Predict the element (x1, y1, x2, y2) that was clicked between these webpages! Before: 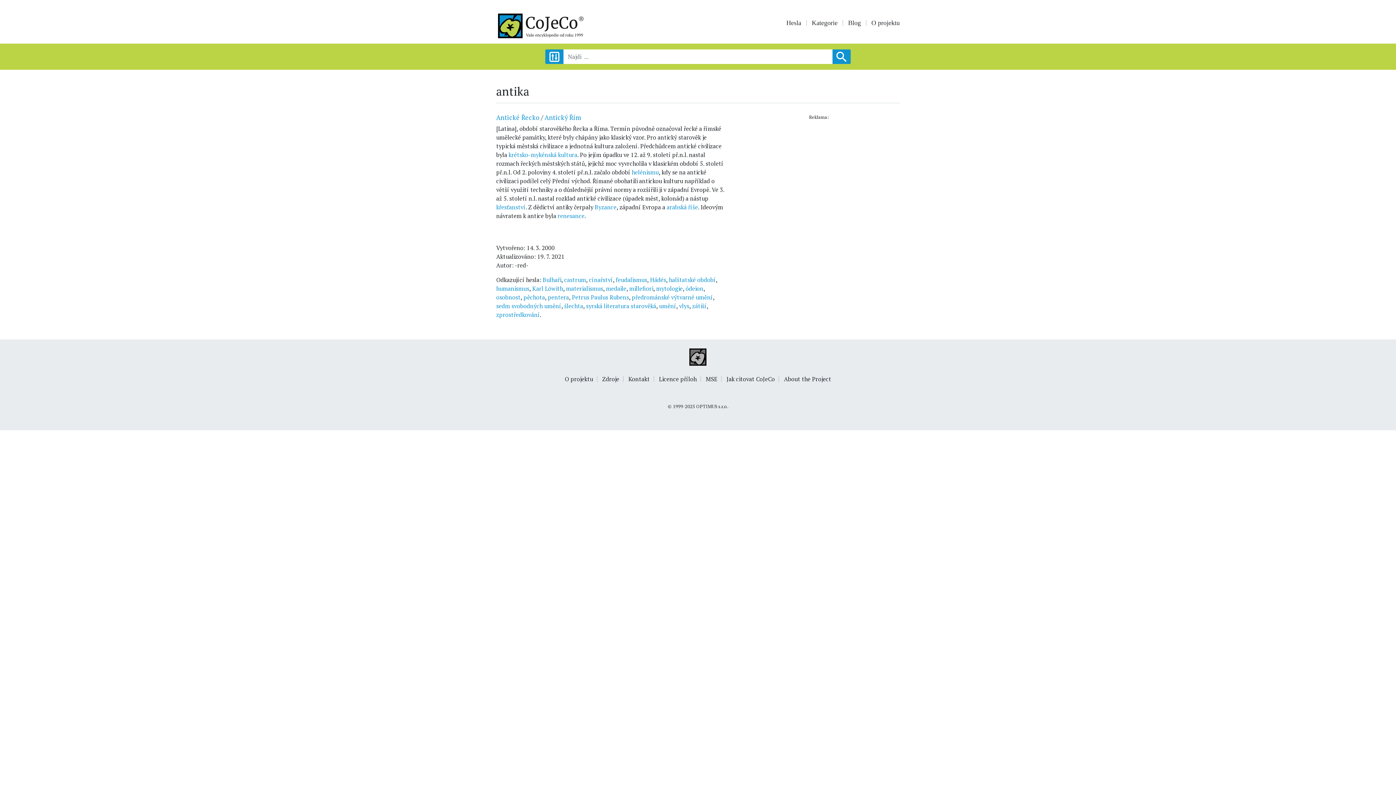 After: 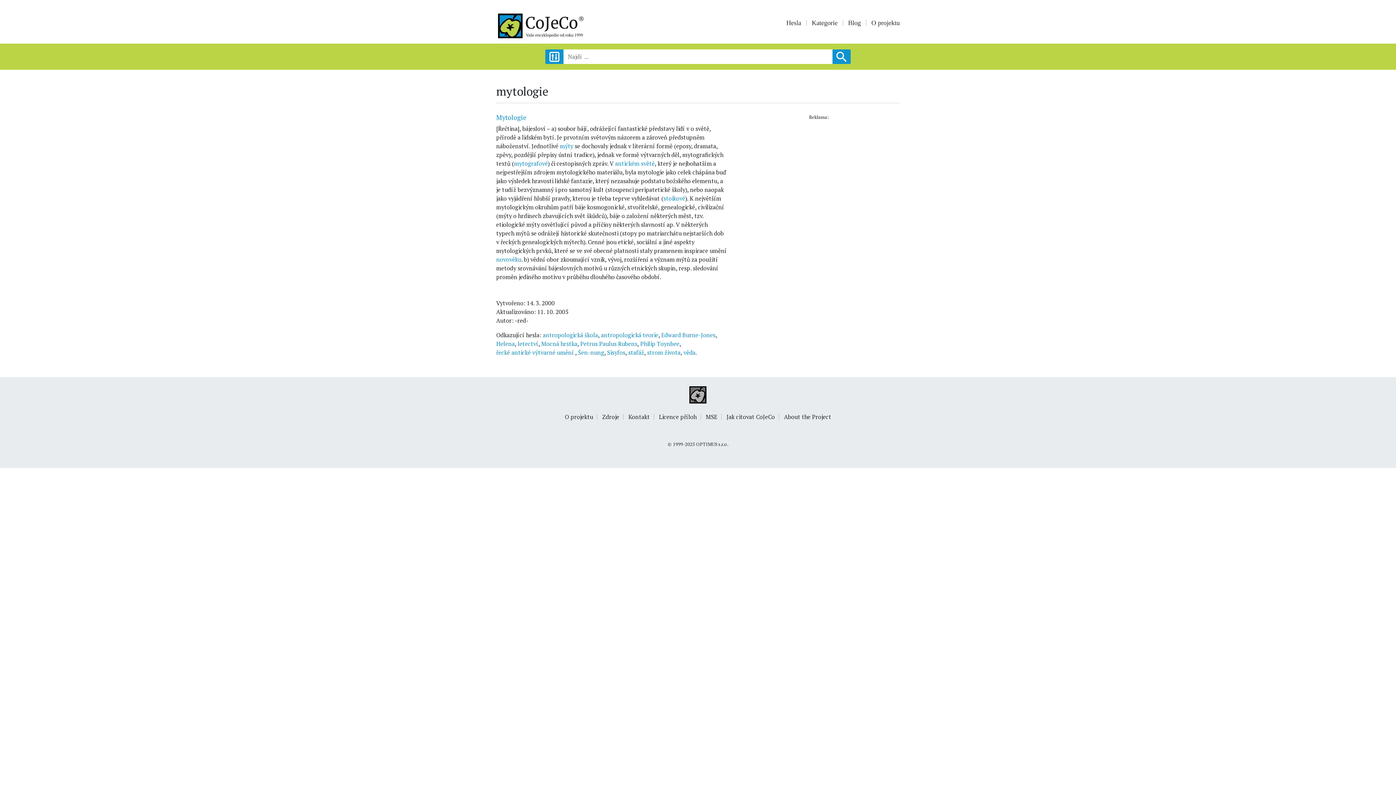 Action: label: mytologie bbox: (656, 284, 682, 292)